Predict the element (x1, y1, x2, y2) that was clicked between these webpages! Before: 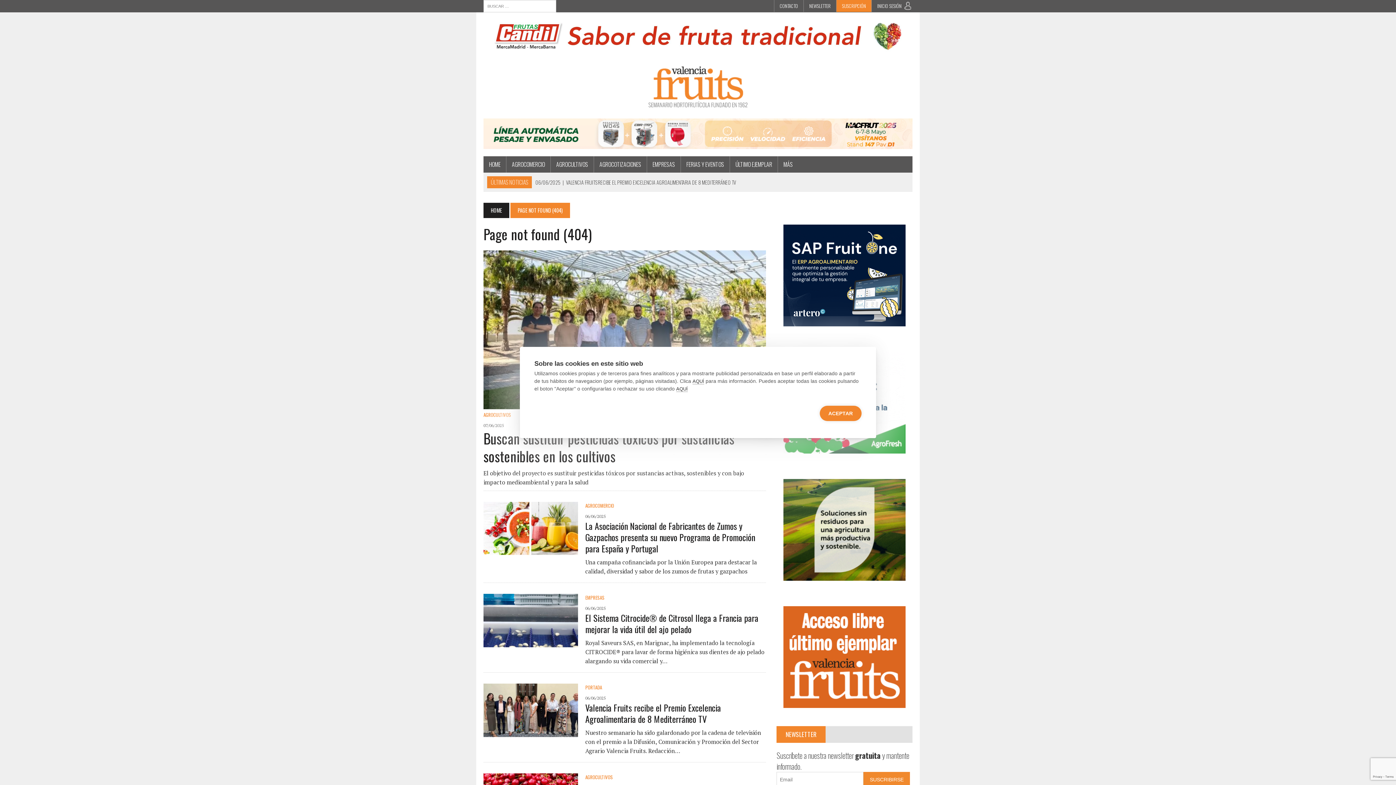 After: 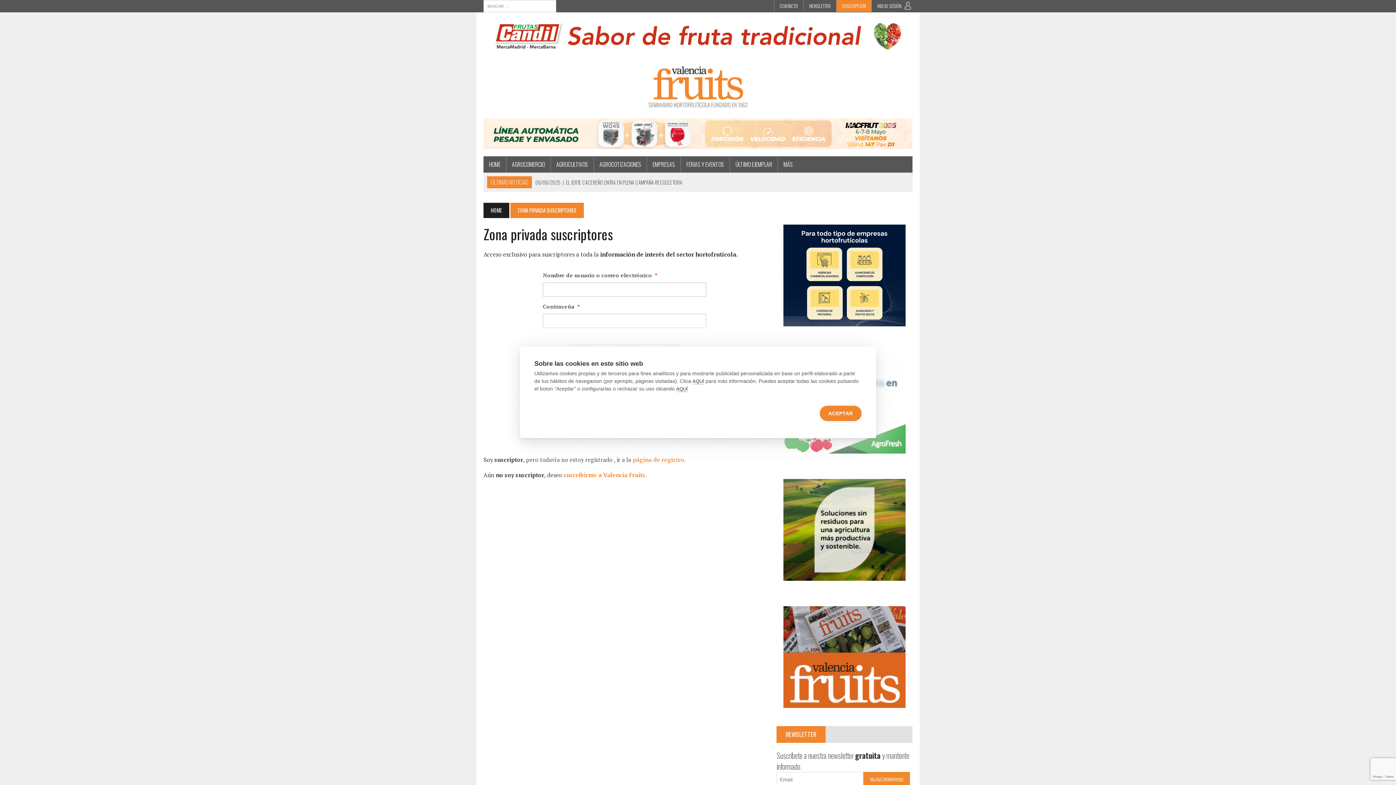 Action: label: INICIO SESIÓN bbox: (872, 0, 912, 12)